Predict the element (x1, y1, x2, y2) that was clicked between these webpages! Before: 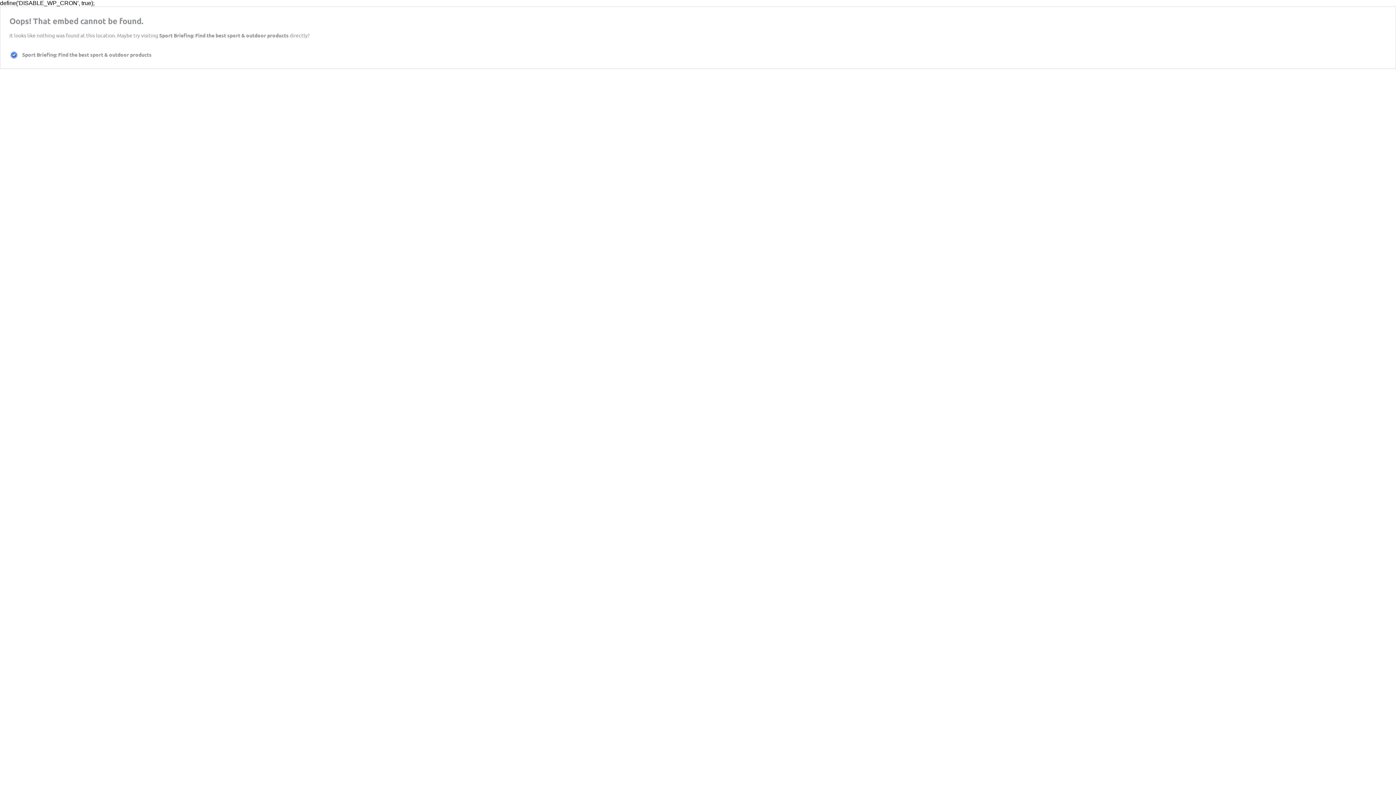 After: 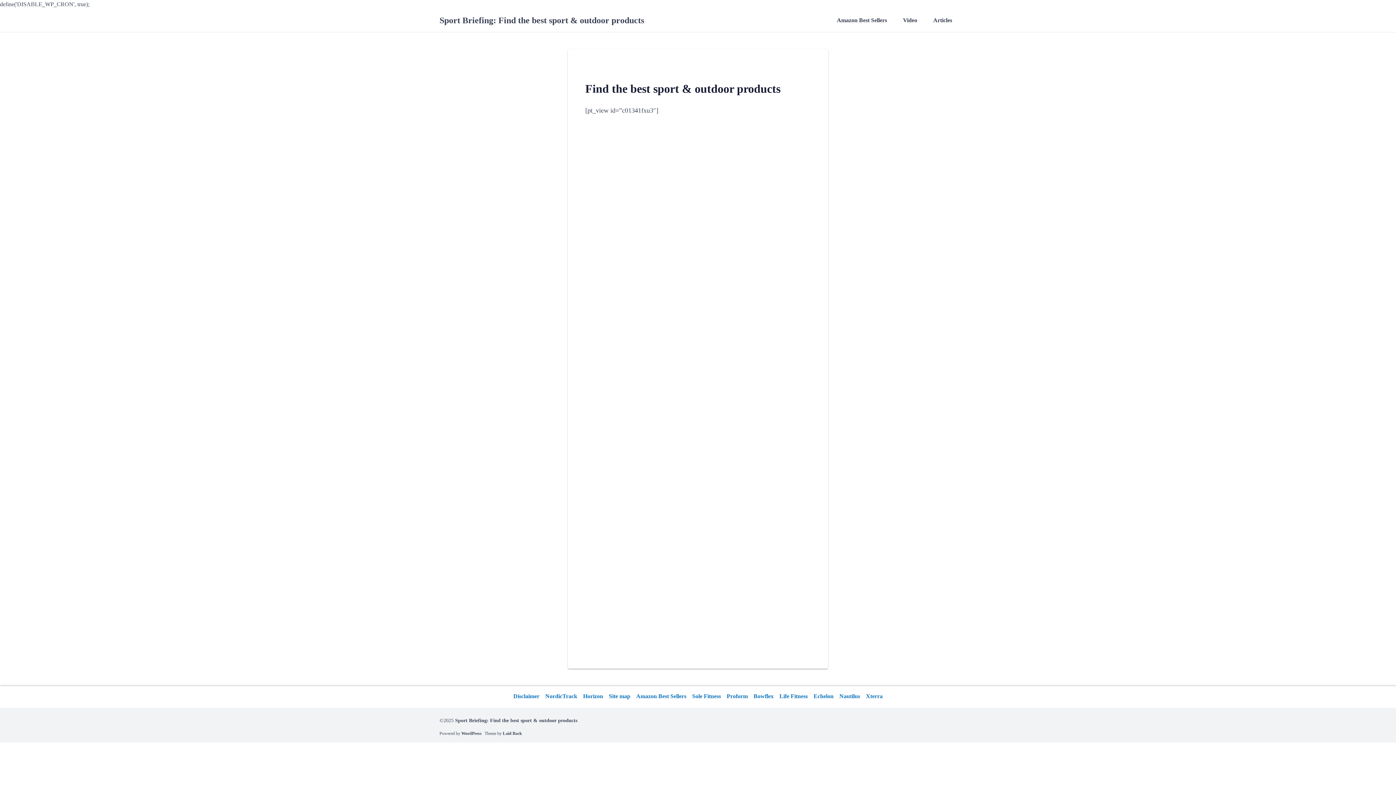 Action: label: Sport Briefing: Find the best sport & outdoor products bbox: (9, 50, 151, 59)